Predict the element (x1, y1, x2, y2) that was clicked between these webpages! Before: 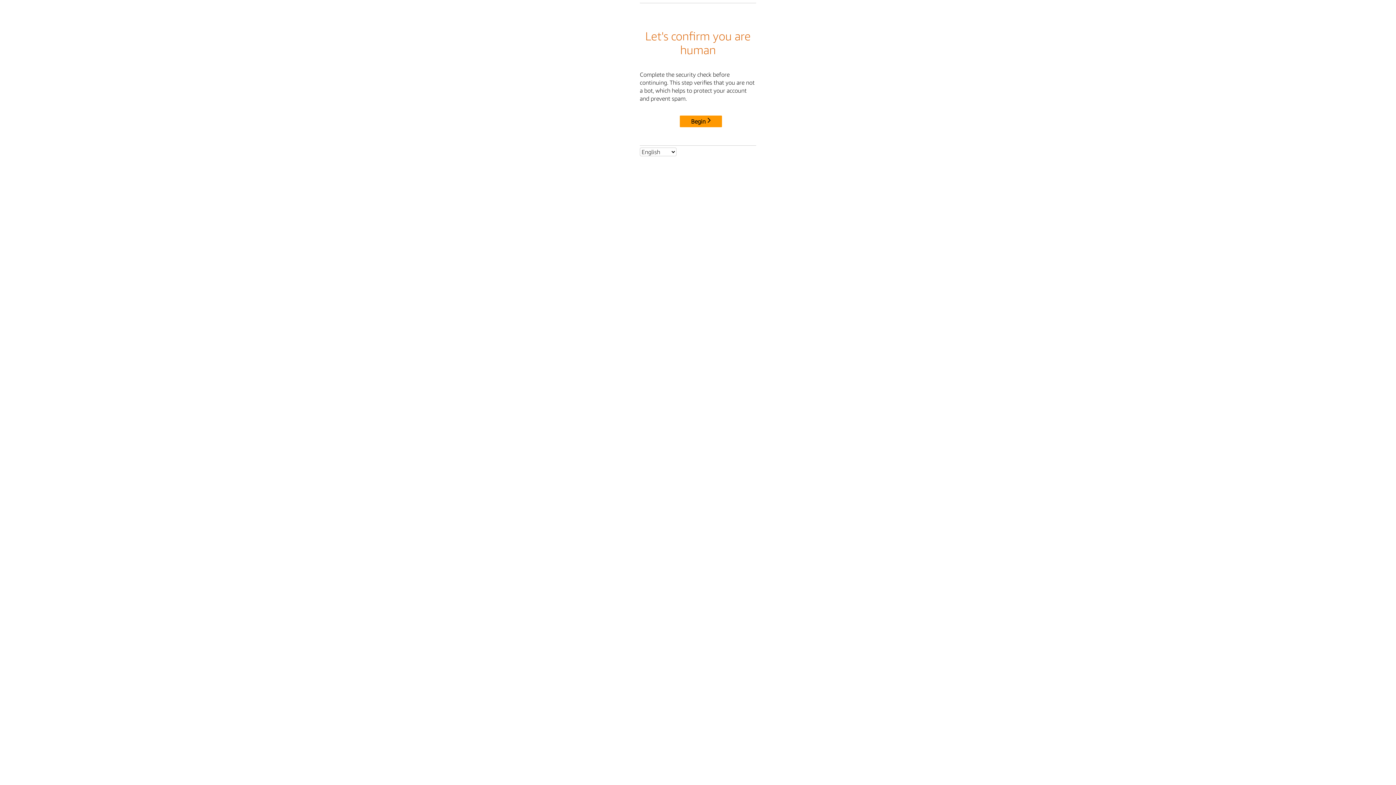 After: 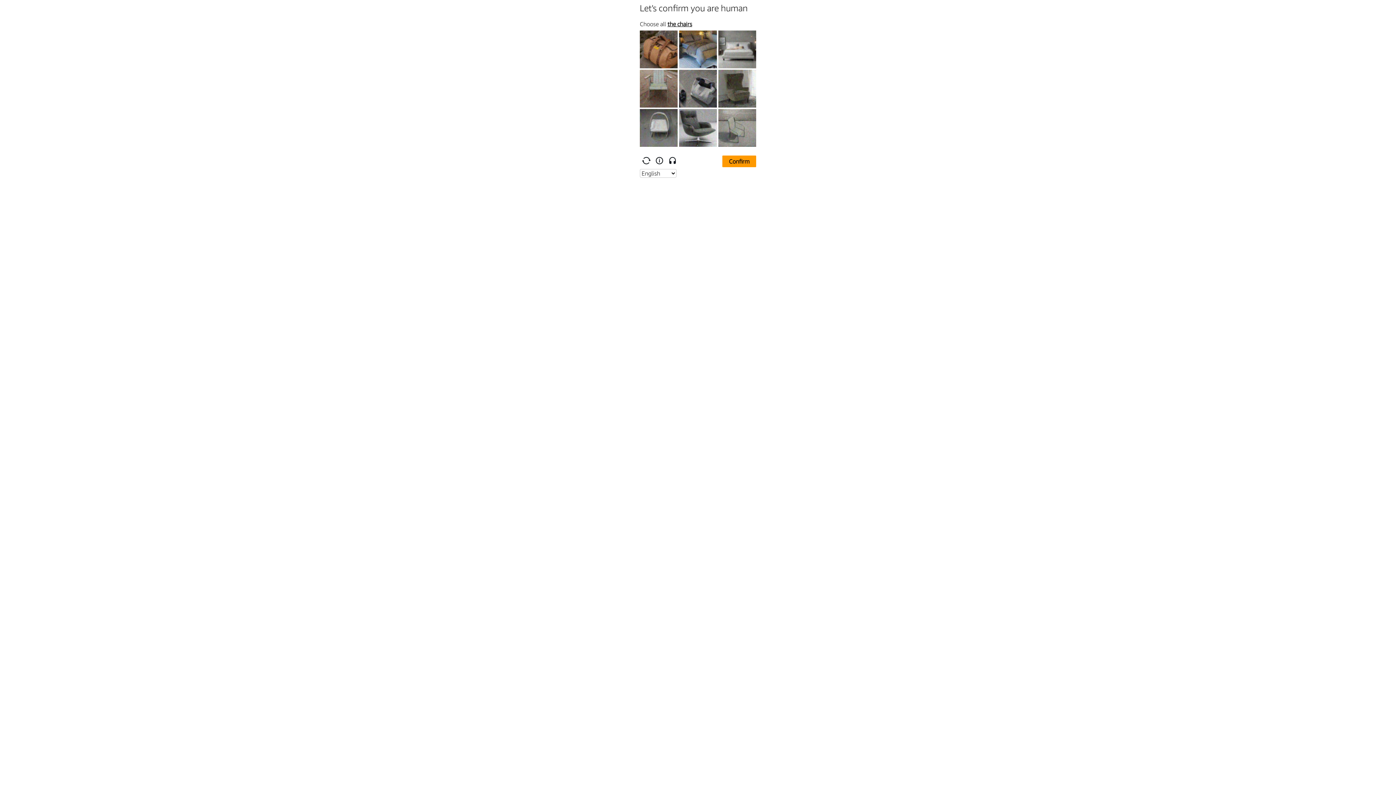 Action: bbox: (680, 115, 722, 127) label: Begin